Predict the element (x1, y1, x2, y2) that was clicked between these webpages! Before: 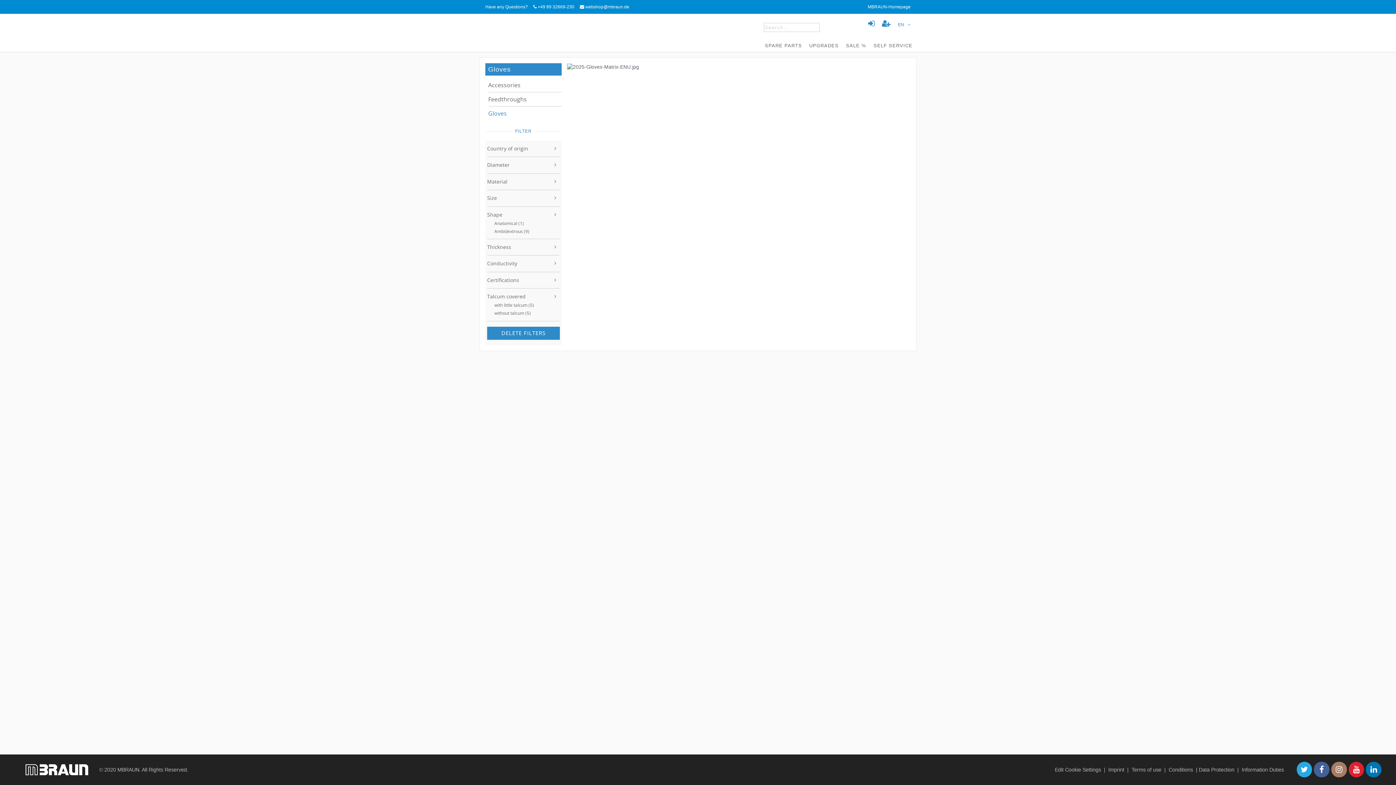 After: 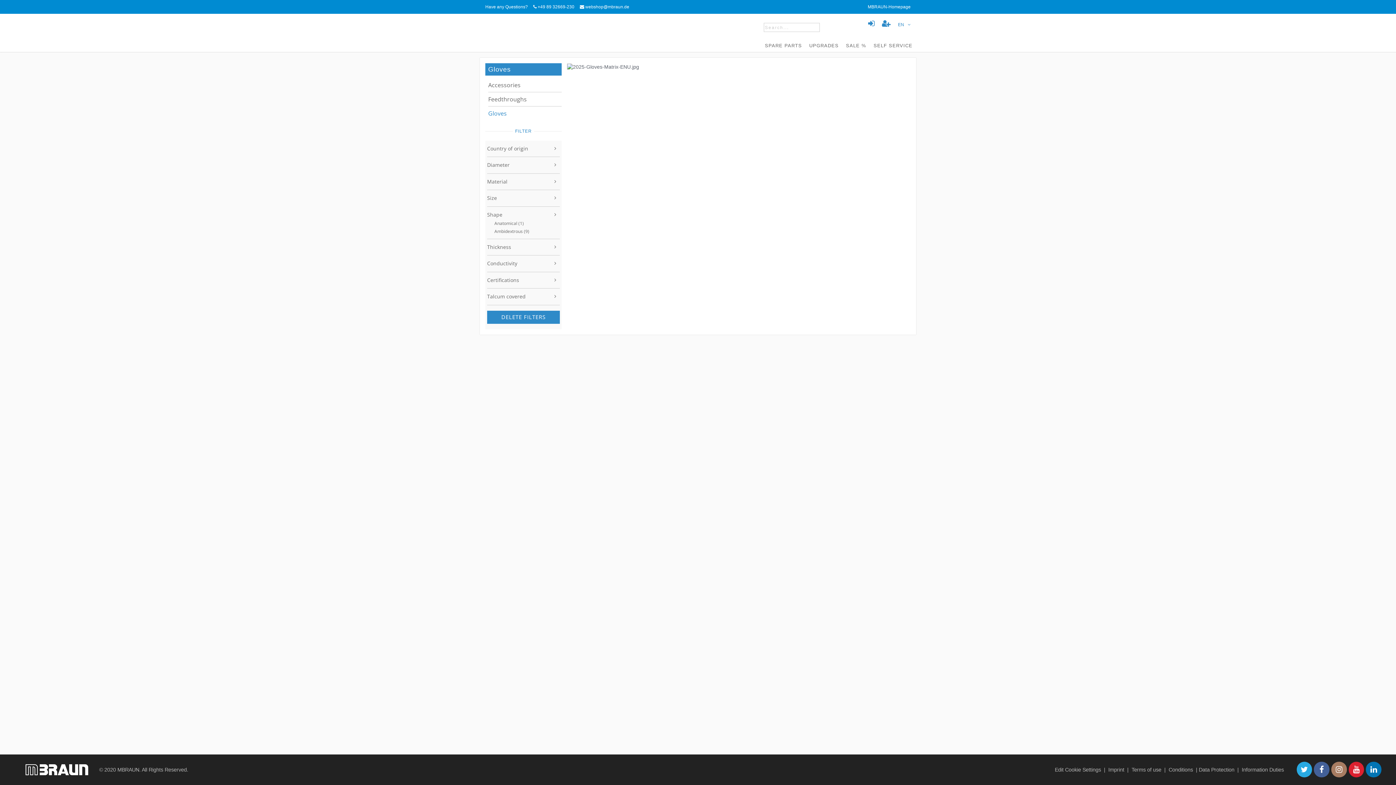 Action: label: with little talcum (5) bbox: (494, 302, 534, 308)